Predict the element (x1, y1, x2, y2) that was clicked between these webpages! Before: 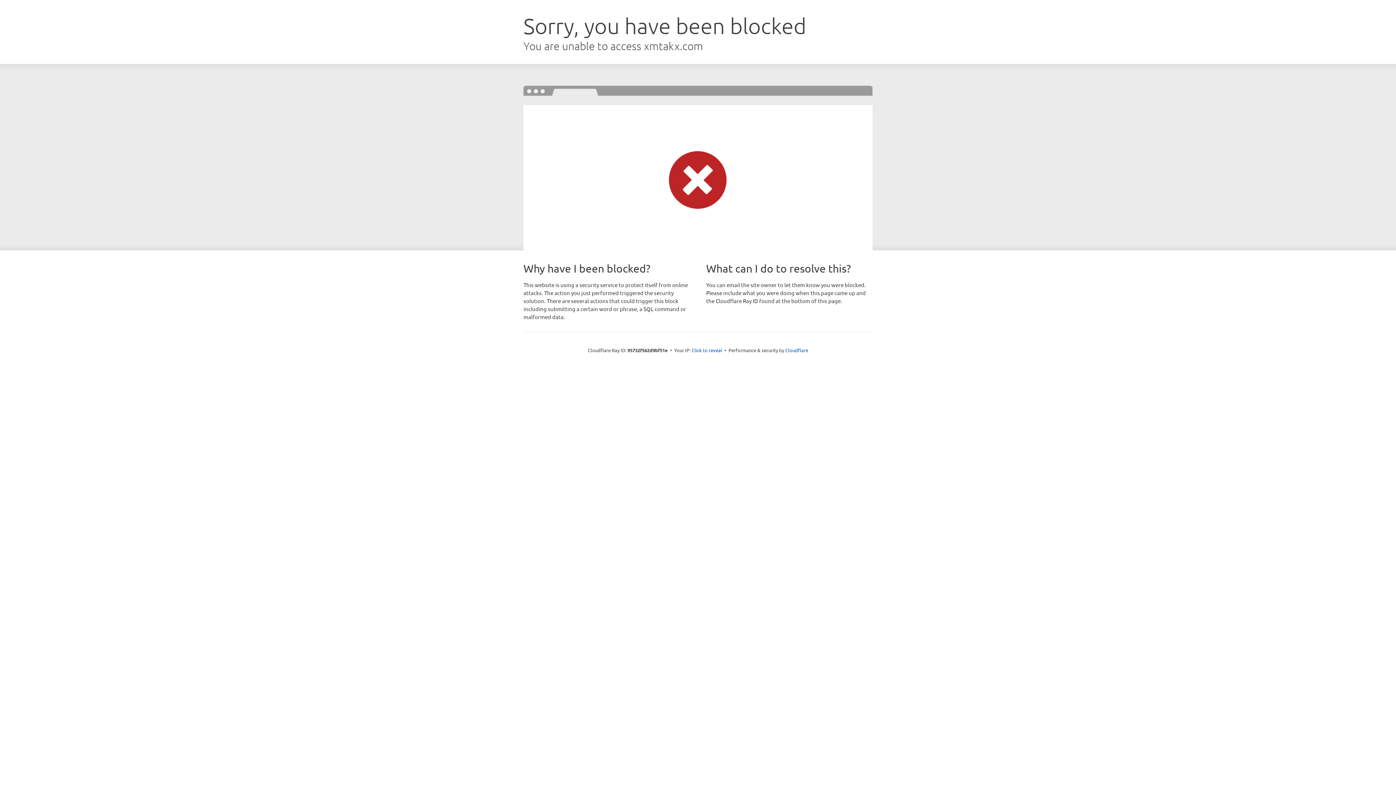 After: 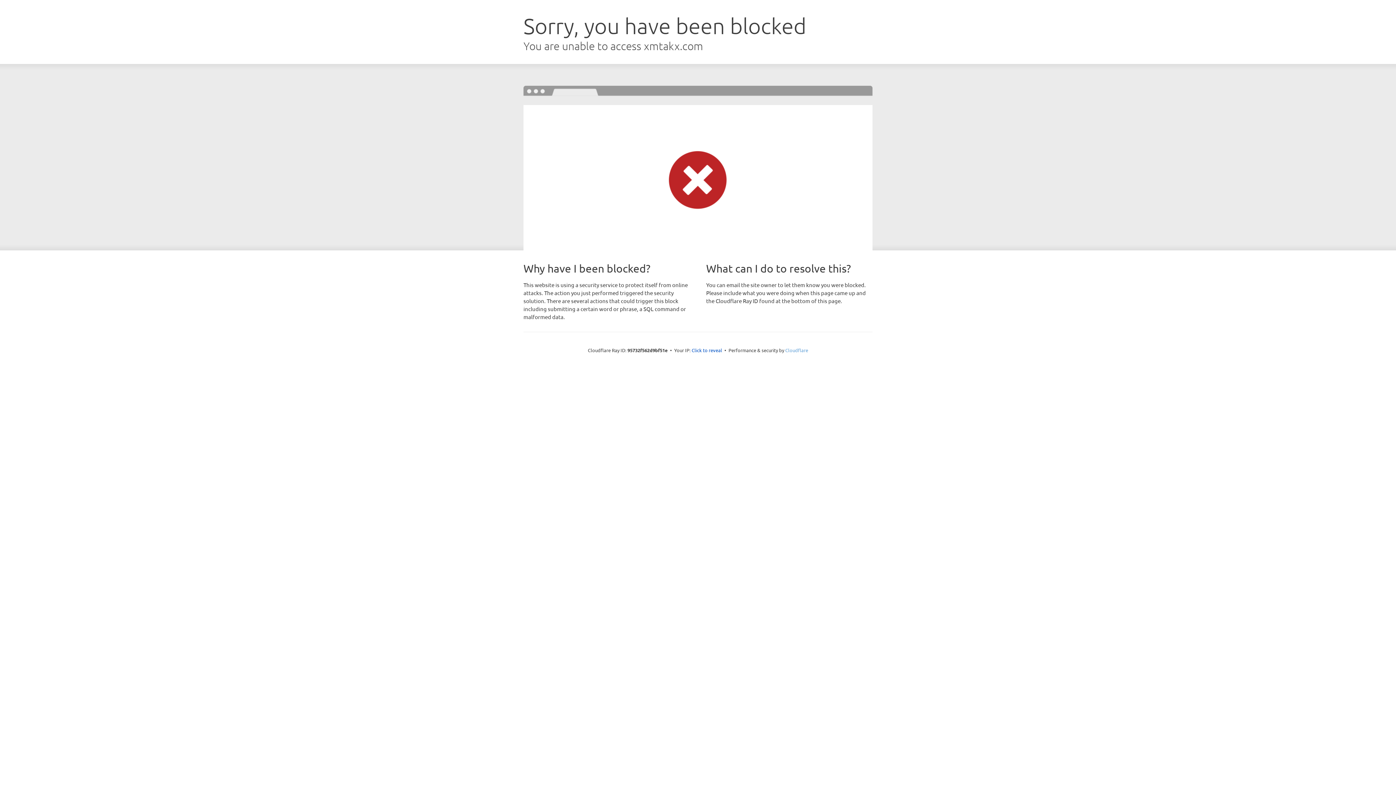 Action: bbox: (785, 347, 808, 353) label: Cloudflare